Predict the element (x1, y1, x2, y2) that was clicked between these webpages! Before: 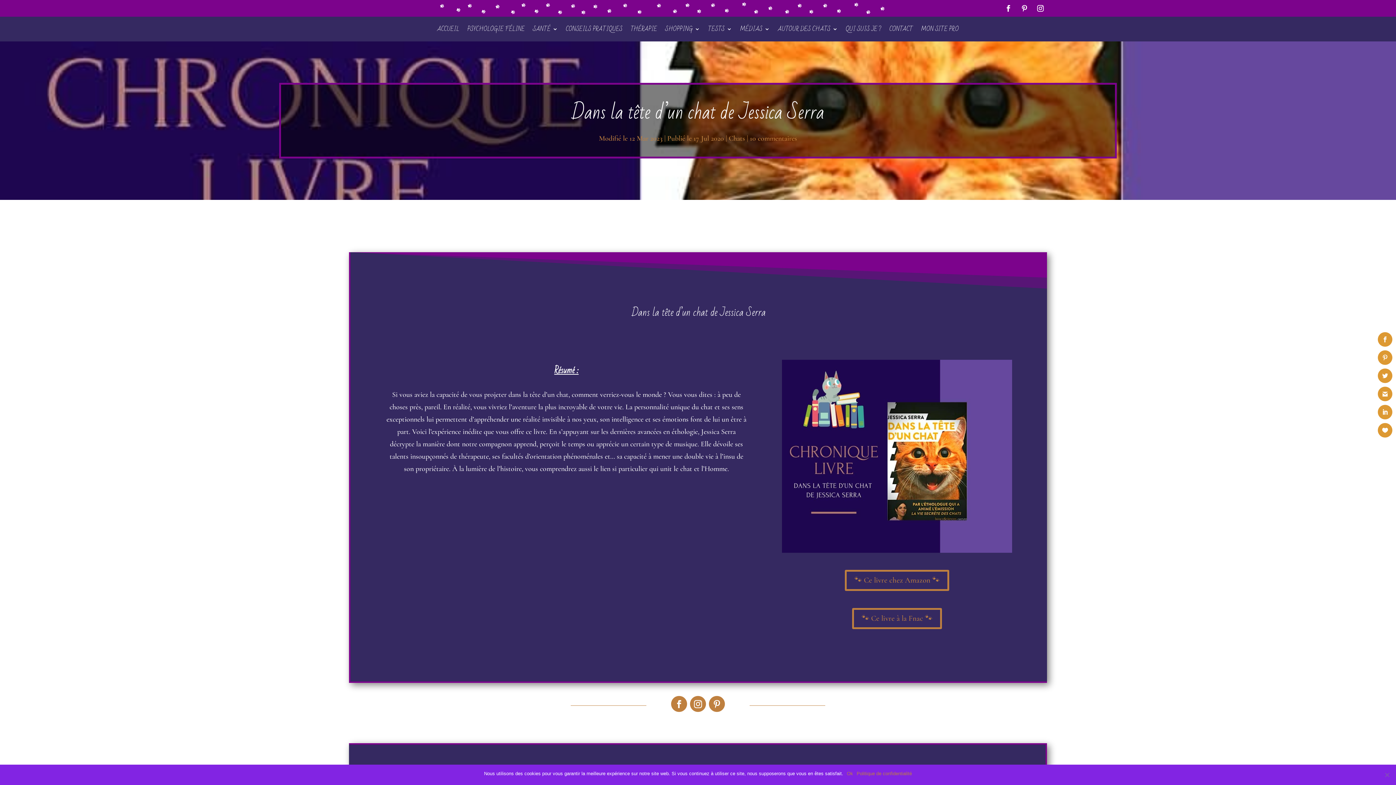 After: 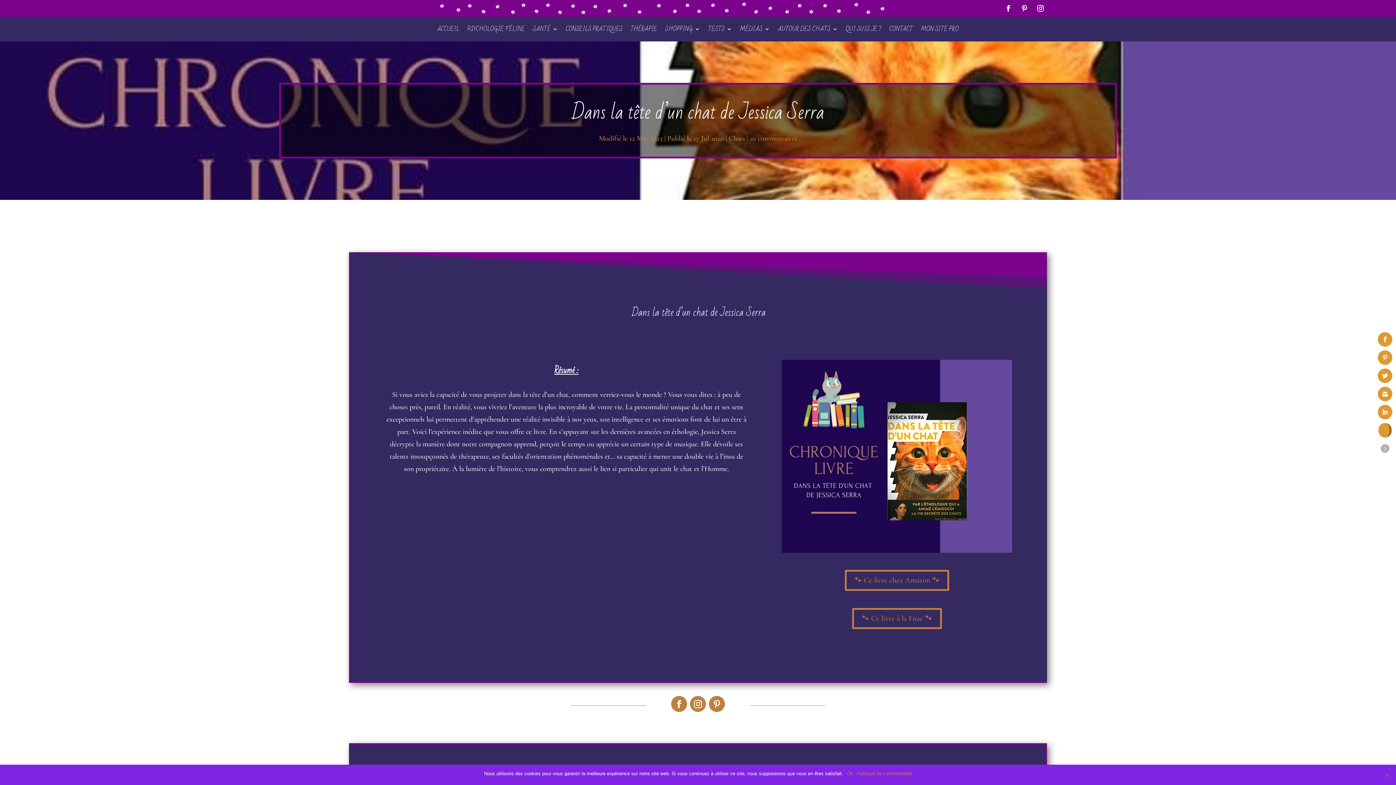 Action: bbox: (1378, 423, 1392, 437)